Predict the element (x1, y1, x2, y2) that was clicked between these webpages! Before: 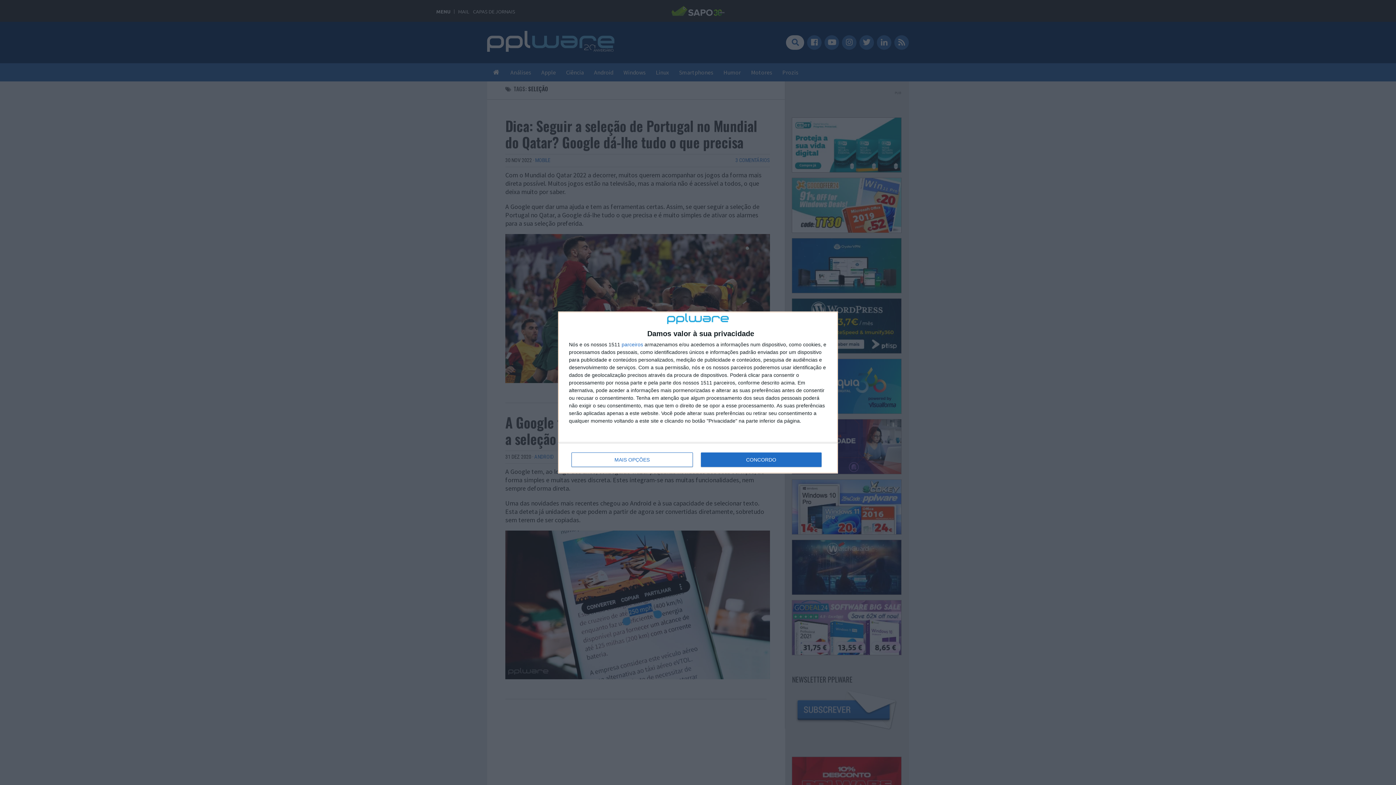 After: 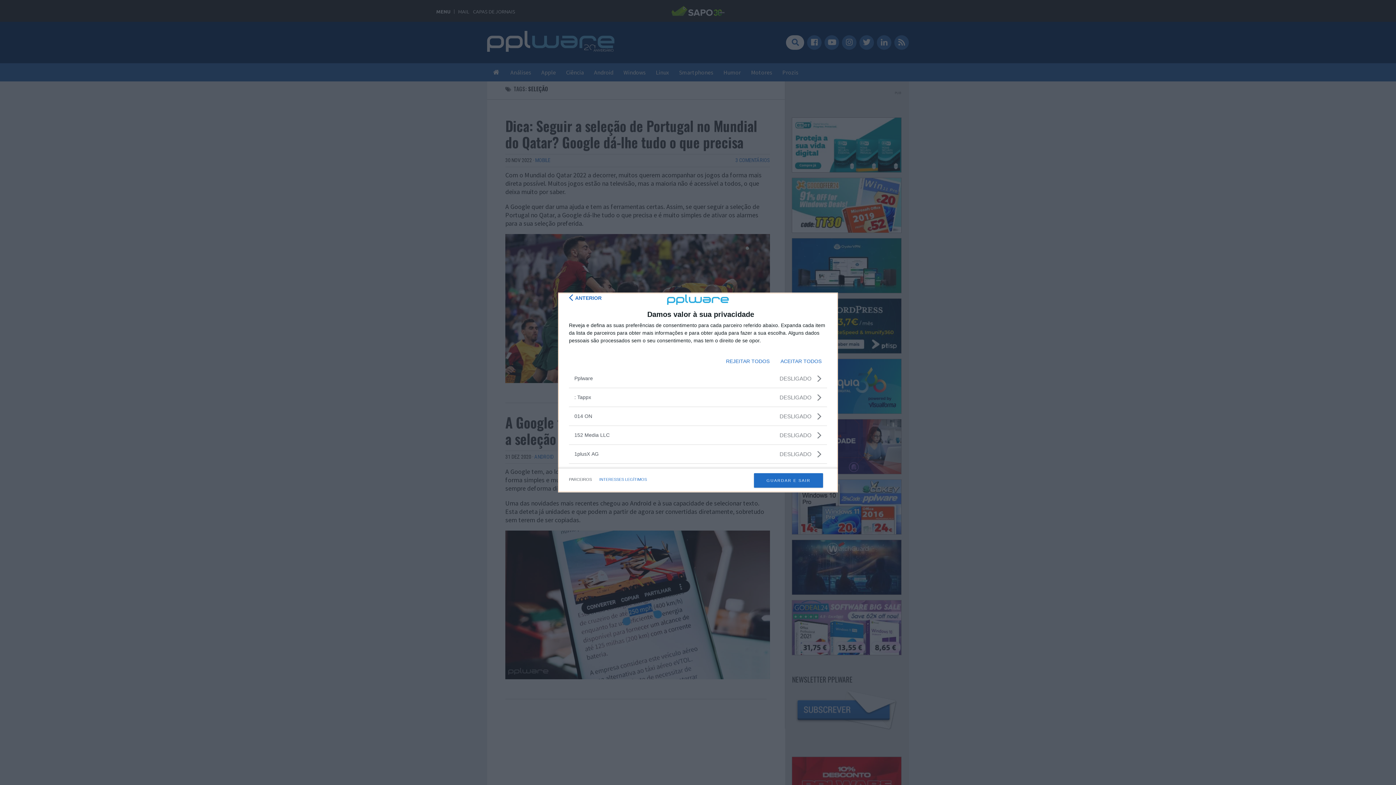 Action: label: parceiros bbox: (621, 342, 643, 347)